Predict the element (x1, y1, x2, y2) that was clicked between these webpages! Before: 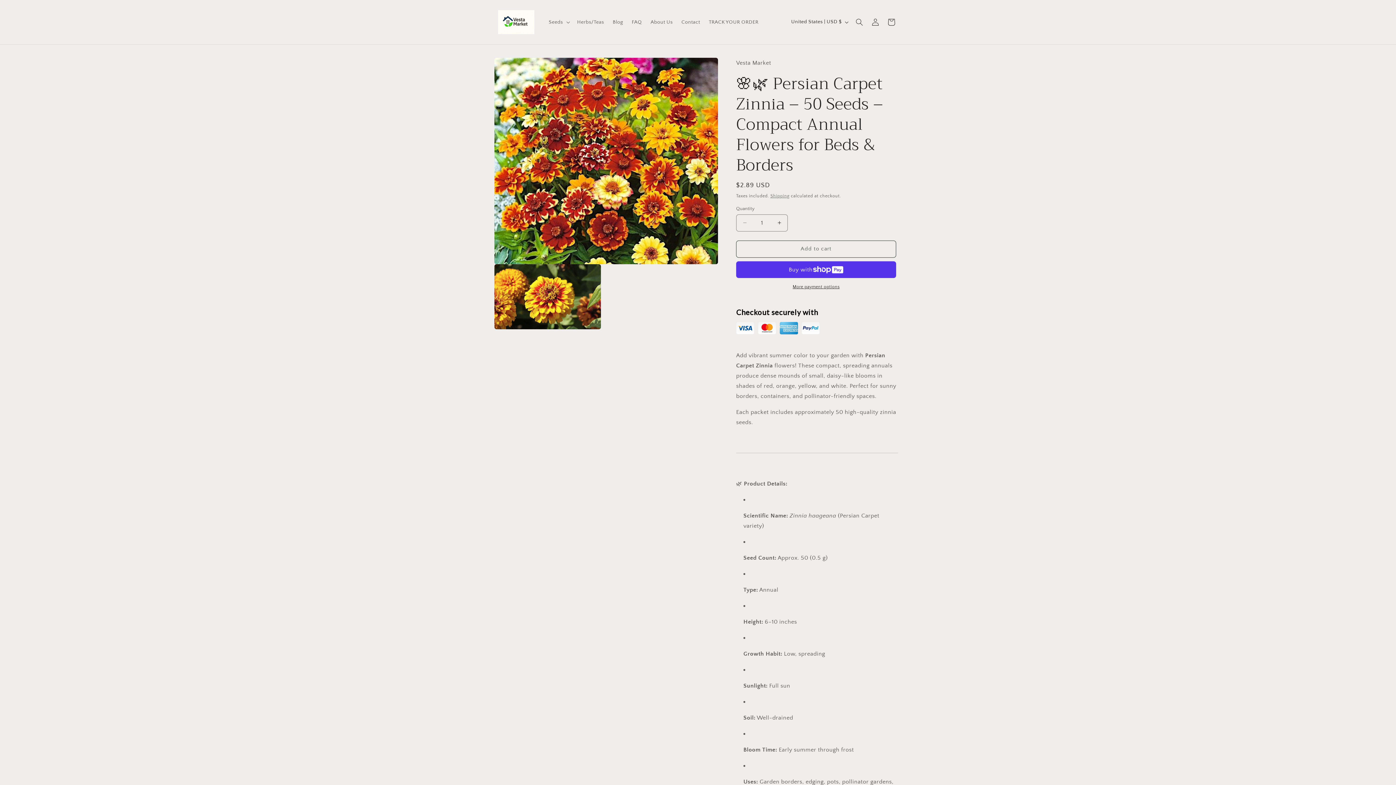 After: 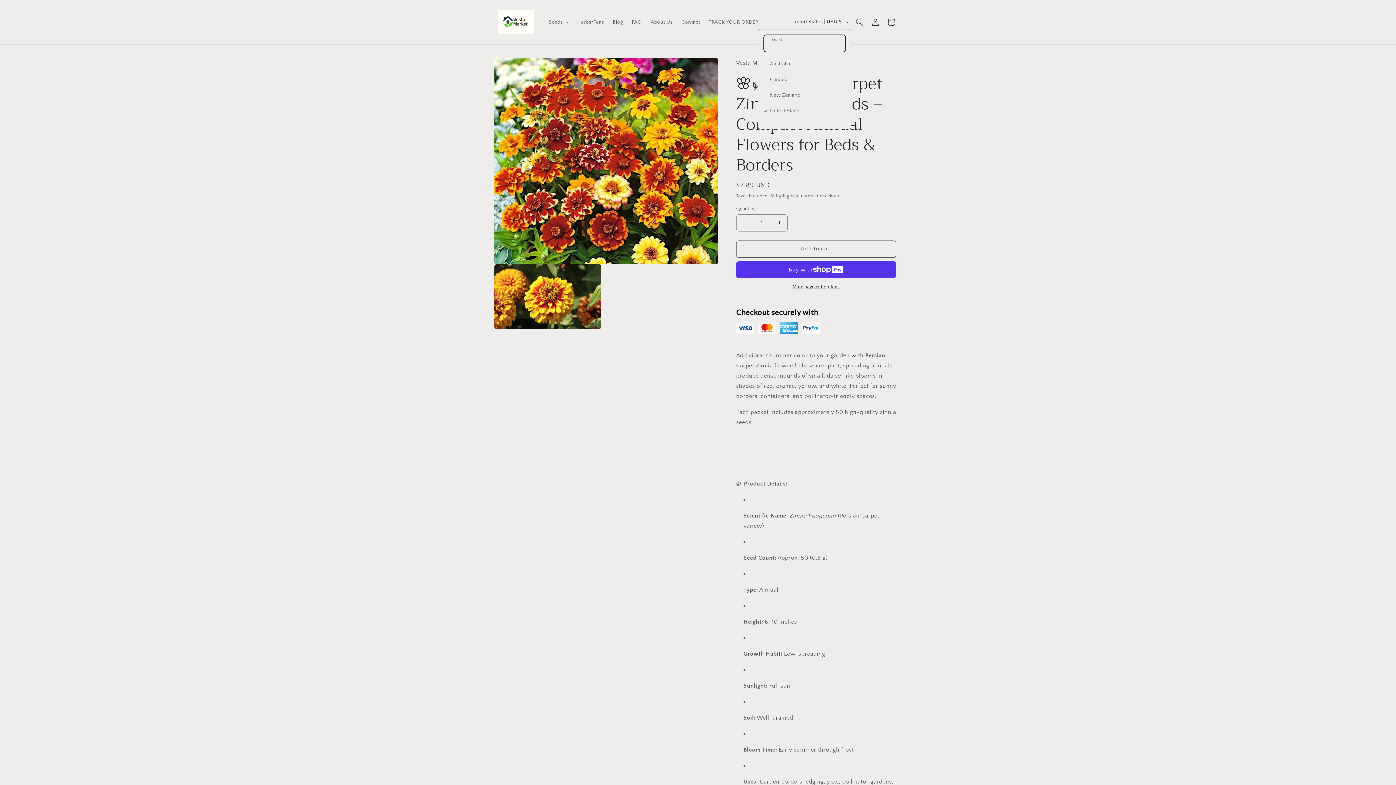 Action: label: United States | USD $ bbox: (787, 15, 851, 29)